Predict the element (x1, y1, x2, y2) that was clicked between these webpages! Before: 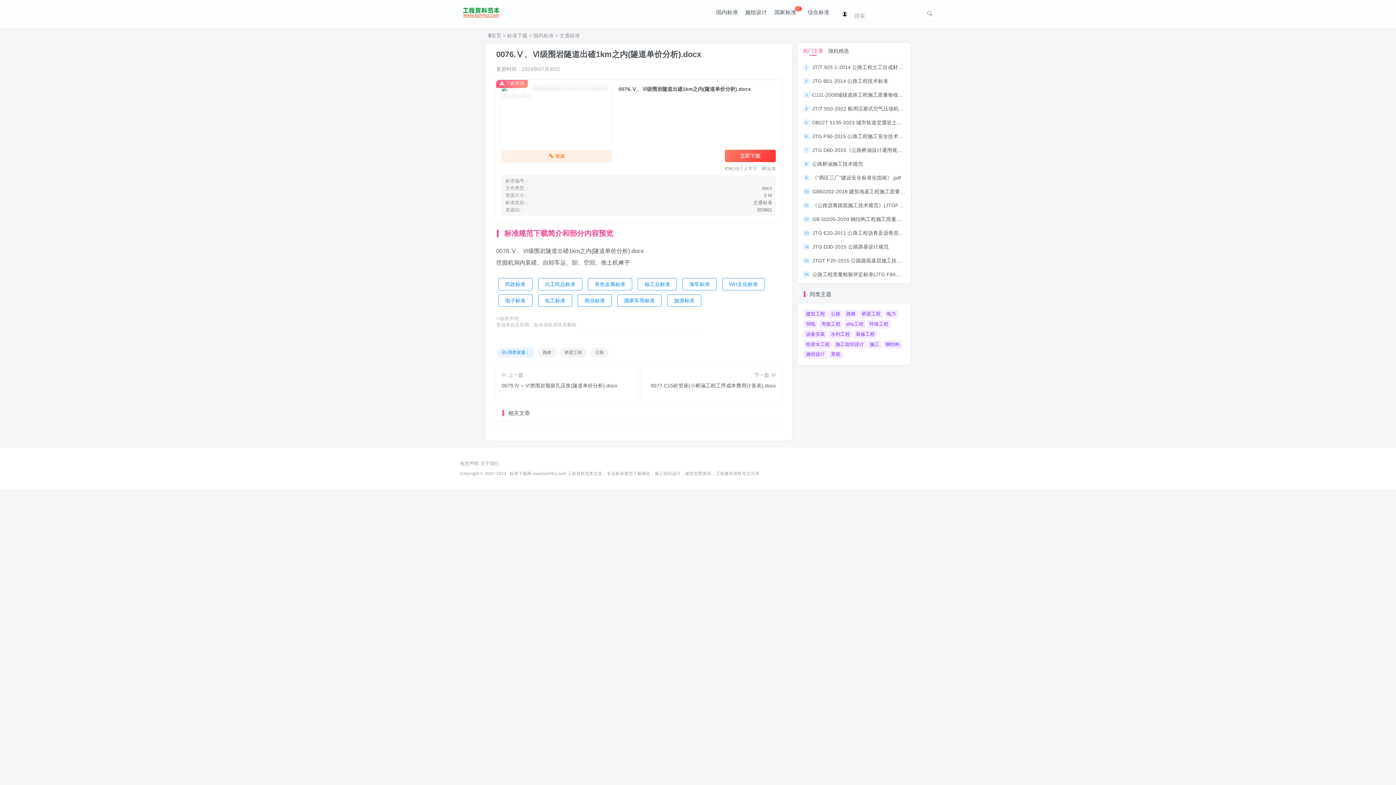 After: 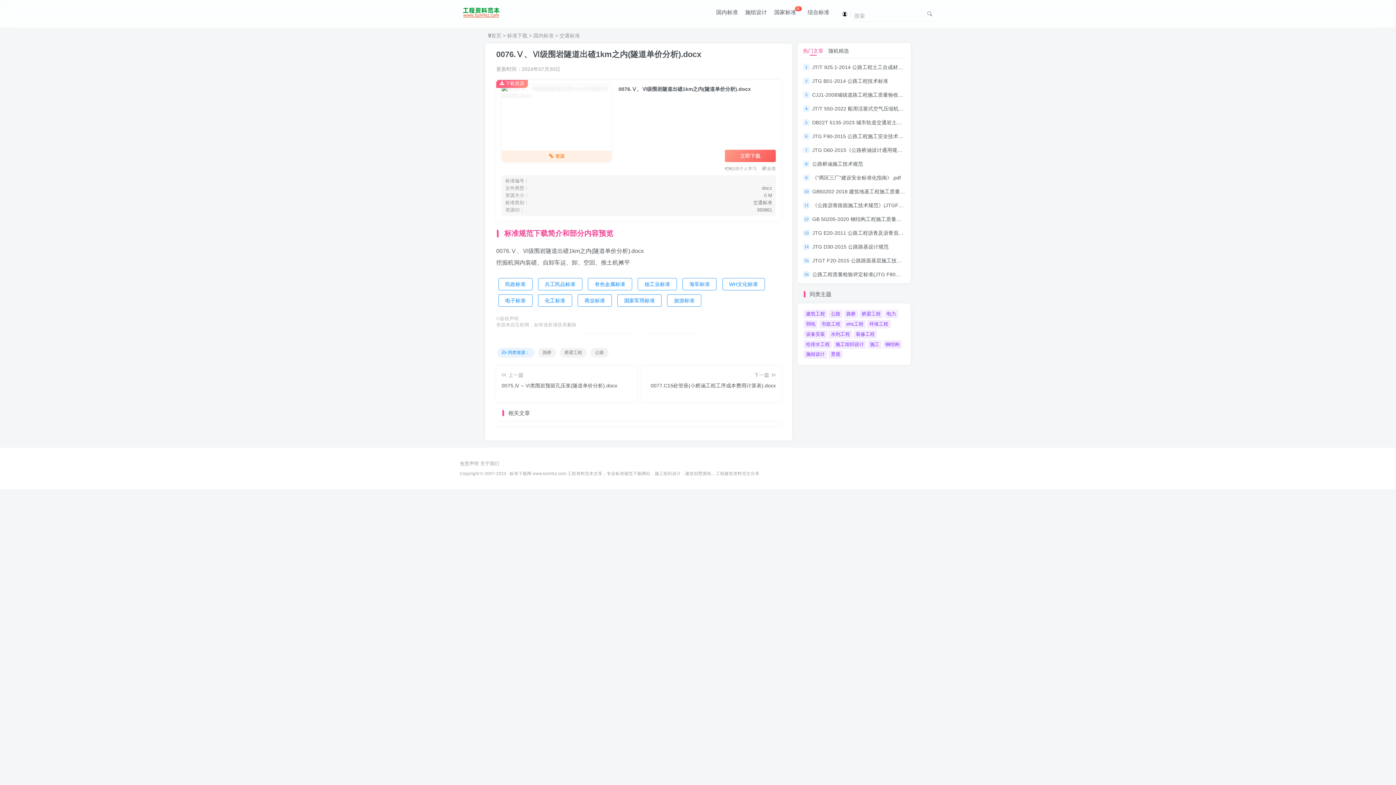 Action: label: 立即下载 bbox: (725, 149, 776, 162)